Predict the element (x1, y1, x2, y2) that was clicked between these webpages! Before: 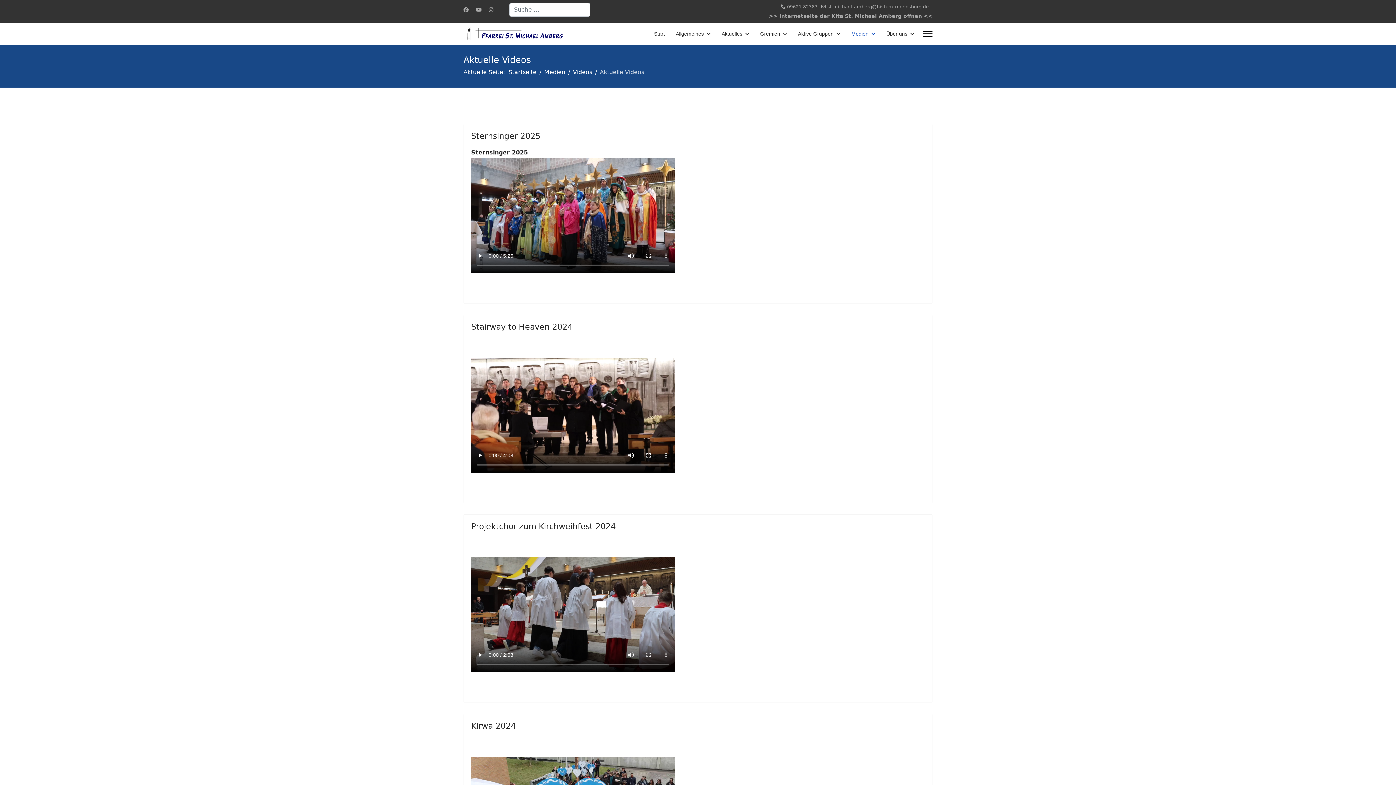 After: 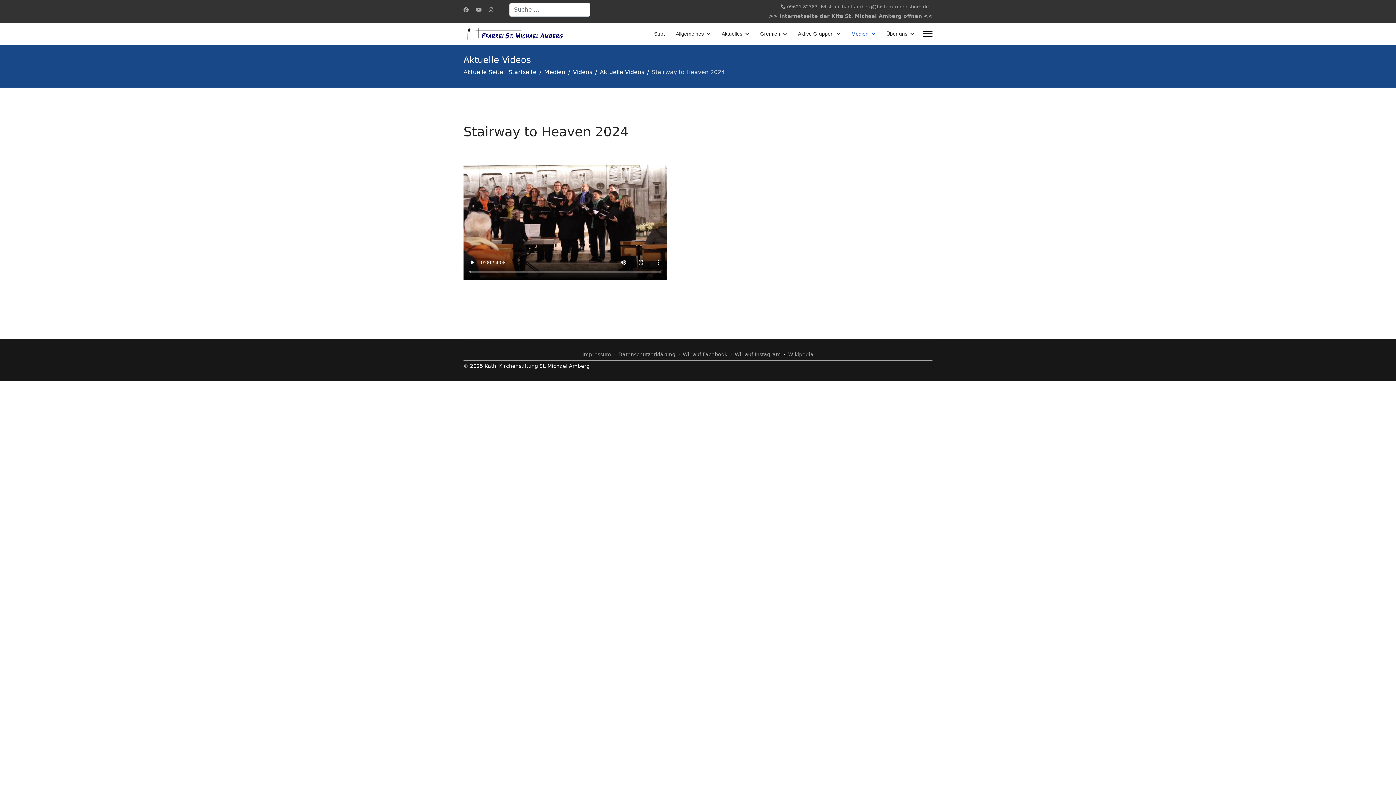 Action: bbox: (471, 322, 572, 331) label: Stairway to Heaven 2024